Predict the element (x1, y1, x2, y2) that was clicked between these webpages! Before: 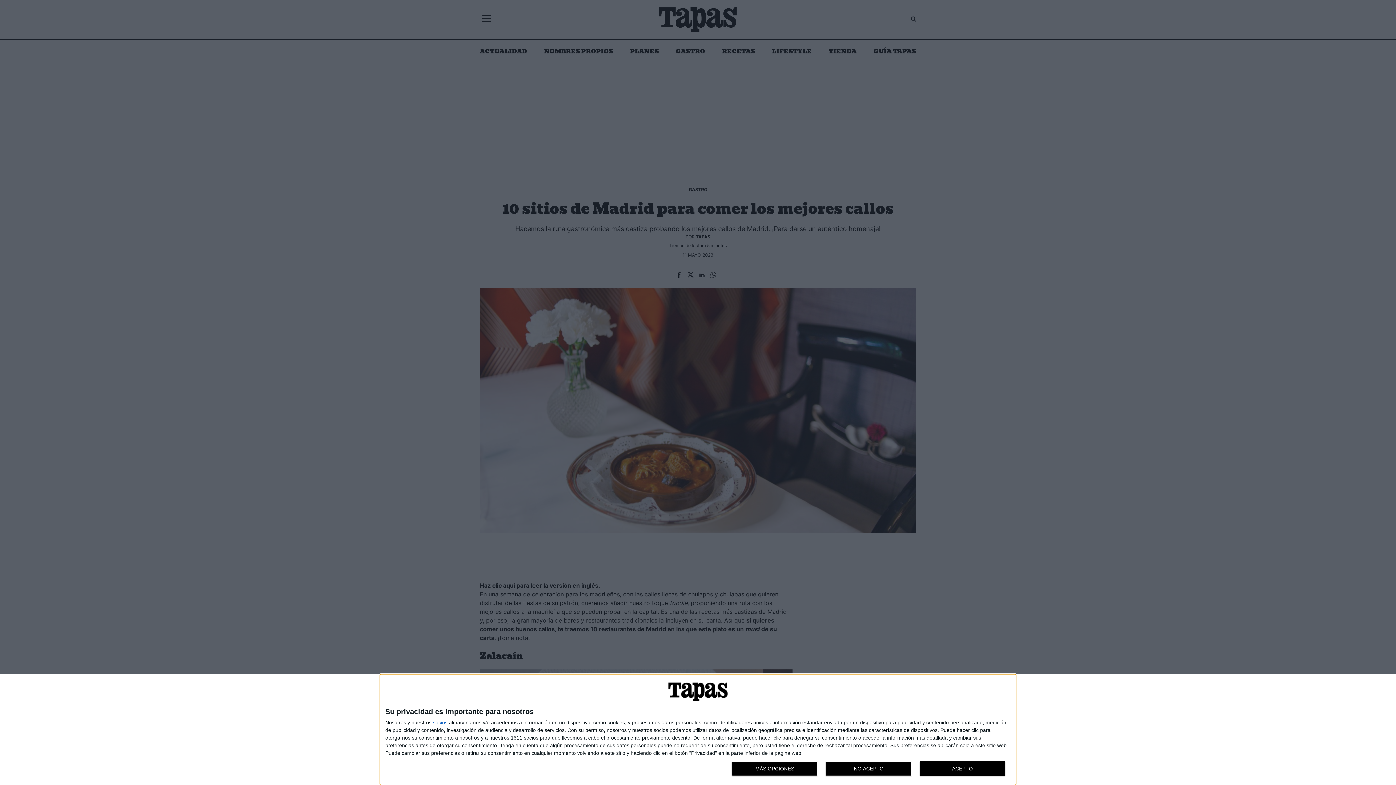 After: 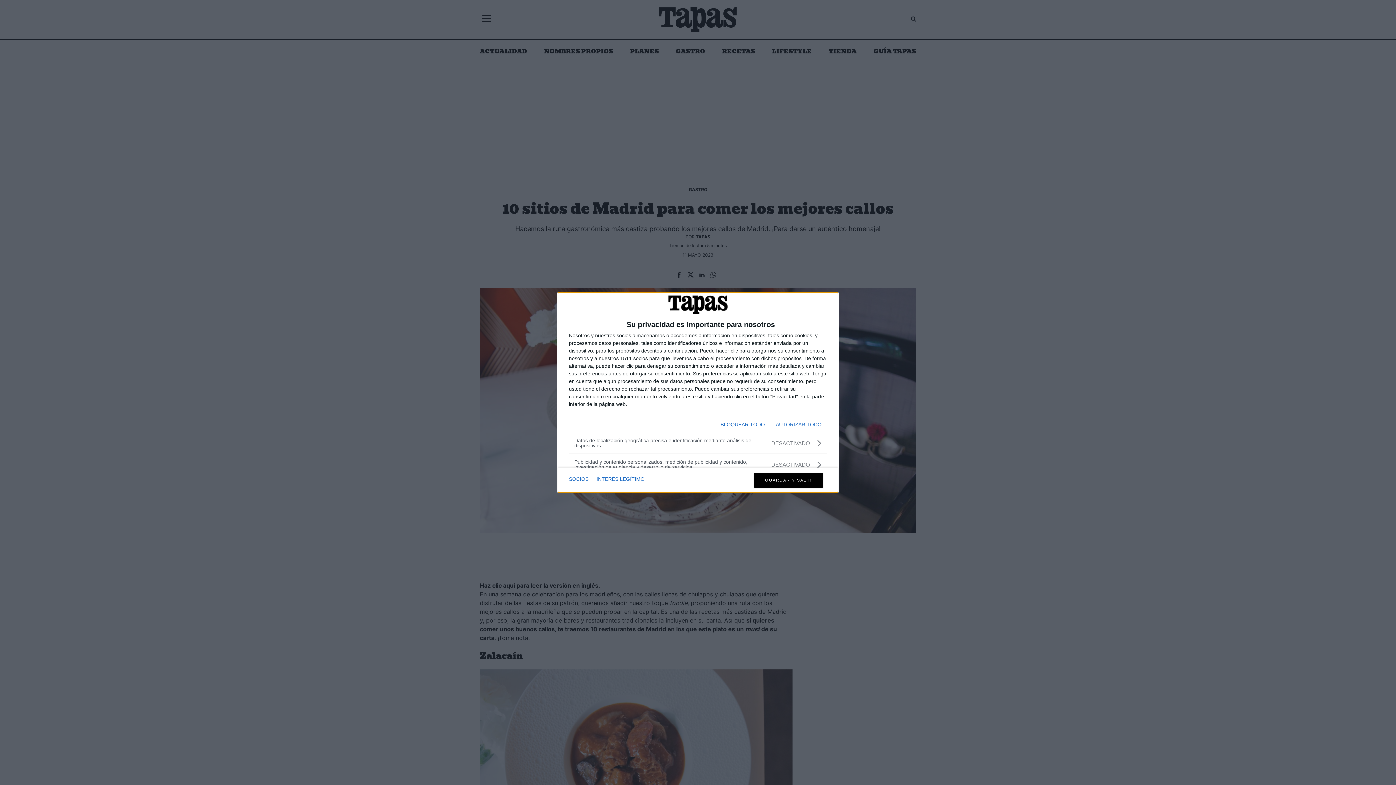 Action: label: MÁS OPCIONES bbox: (732, 761, 817, 776)